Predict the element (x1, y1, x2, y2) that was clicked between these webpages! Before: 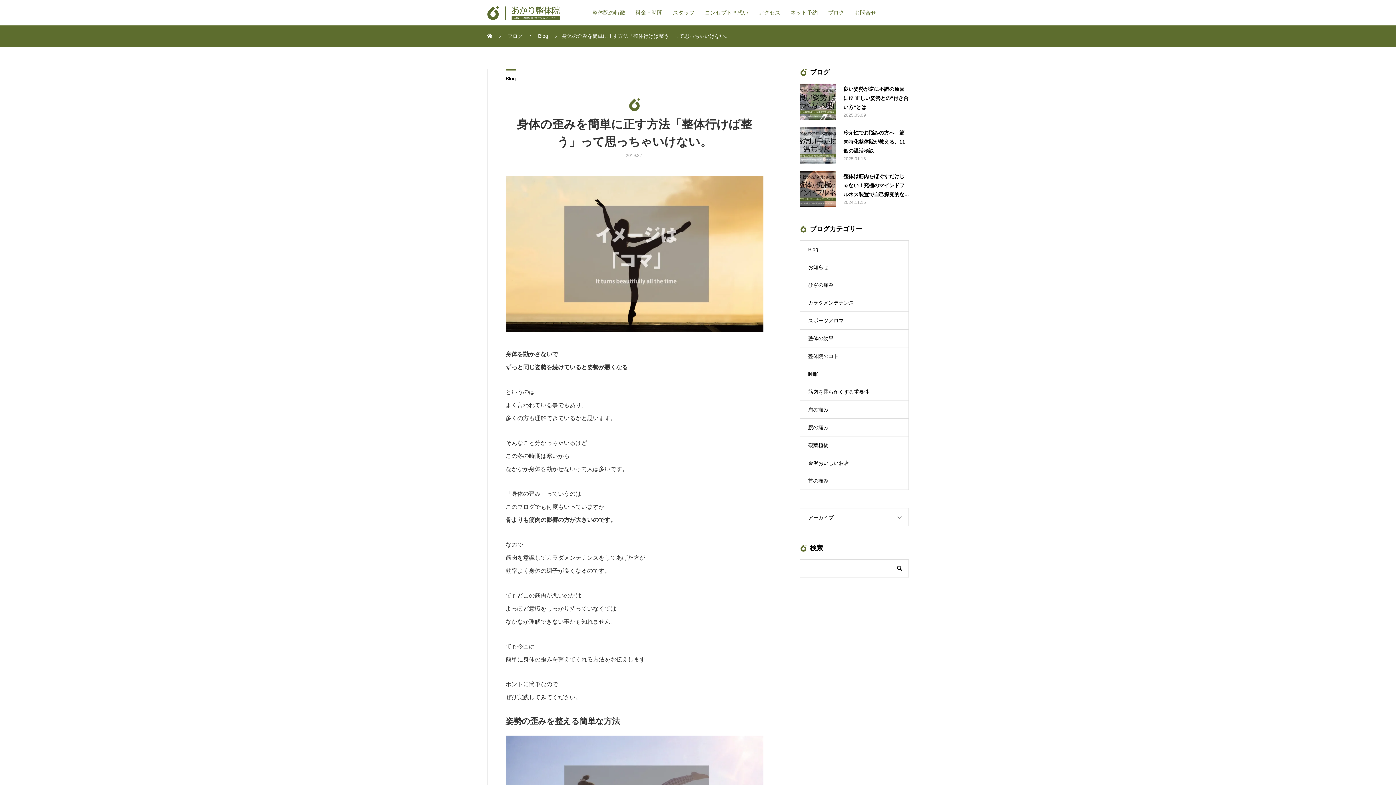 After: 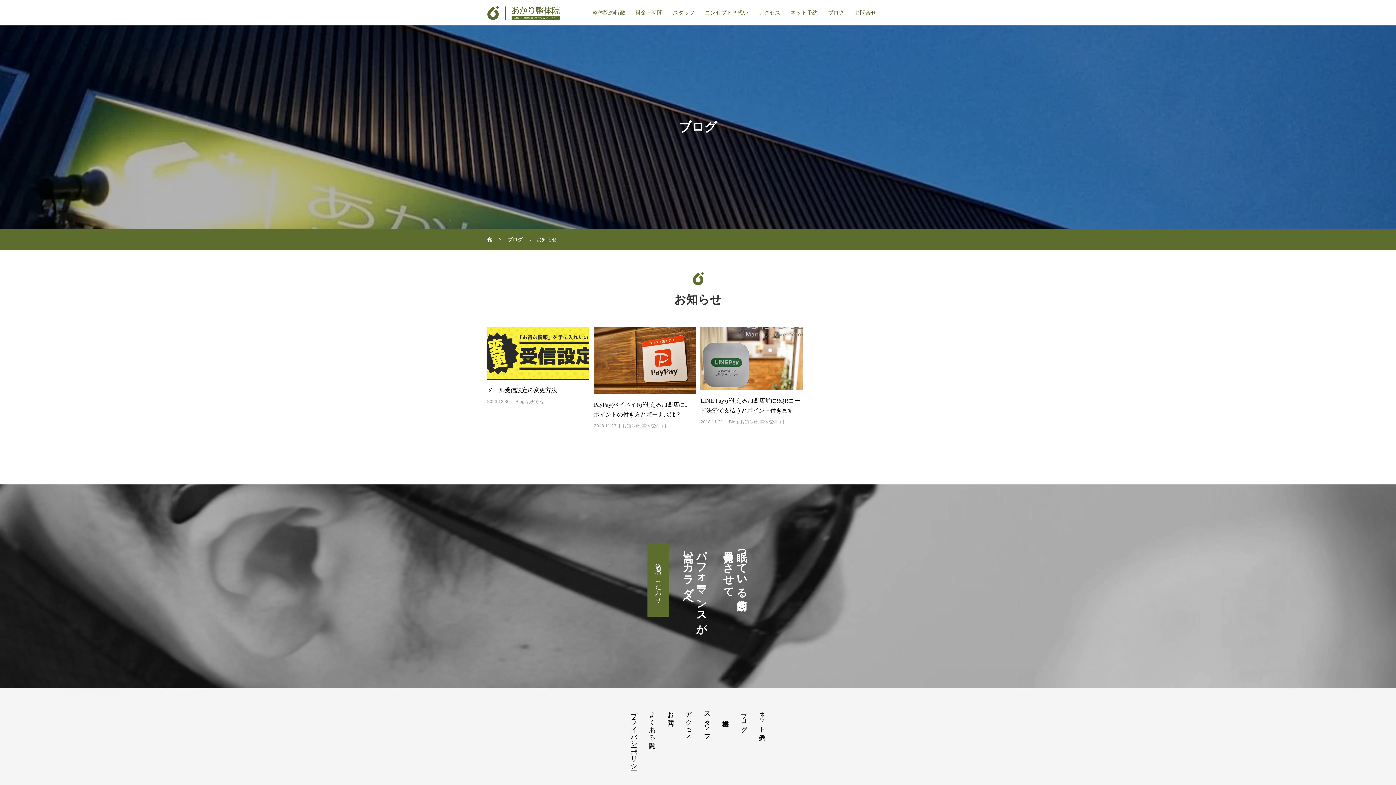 Action: label: お知らせ bbox: (800, 258, 908, 275)